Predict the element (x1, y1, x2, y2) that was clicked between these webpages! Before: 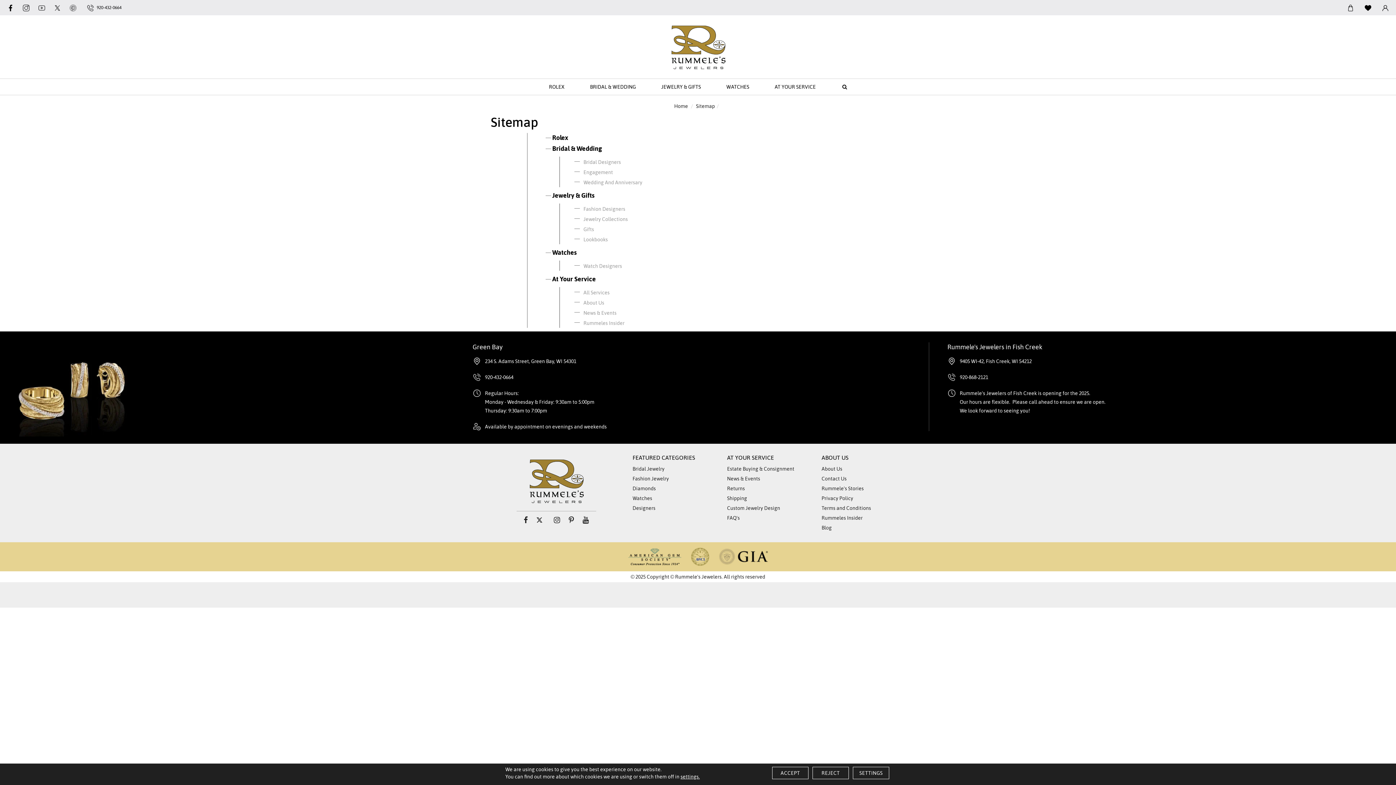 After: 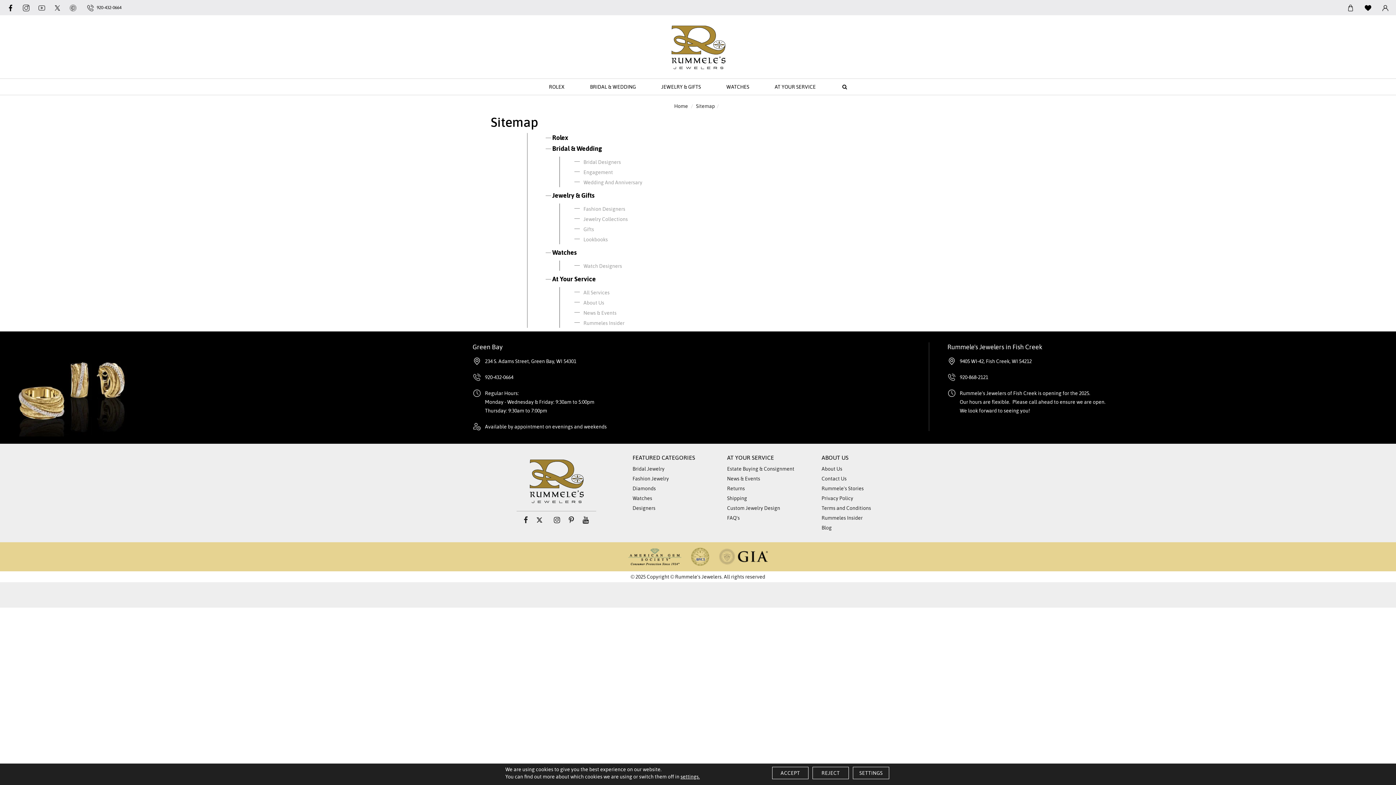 Action: label: Rummeles Insider bbox: (821, 514, 862, 521)